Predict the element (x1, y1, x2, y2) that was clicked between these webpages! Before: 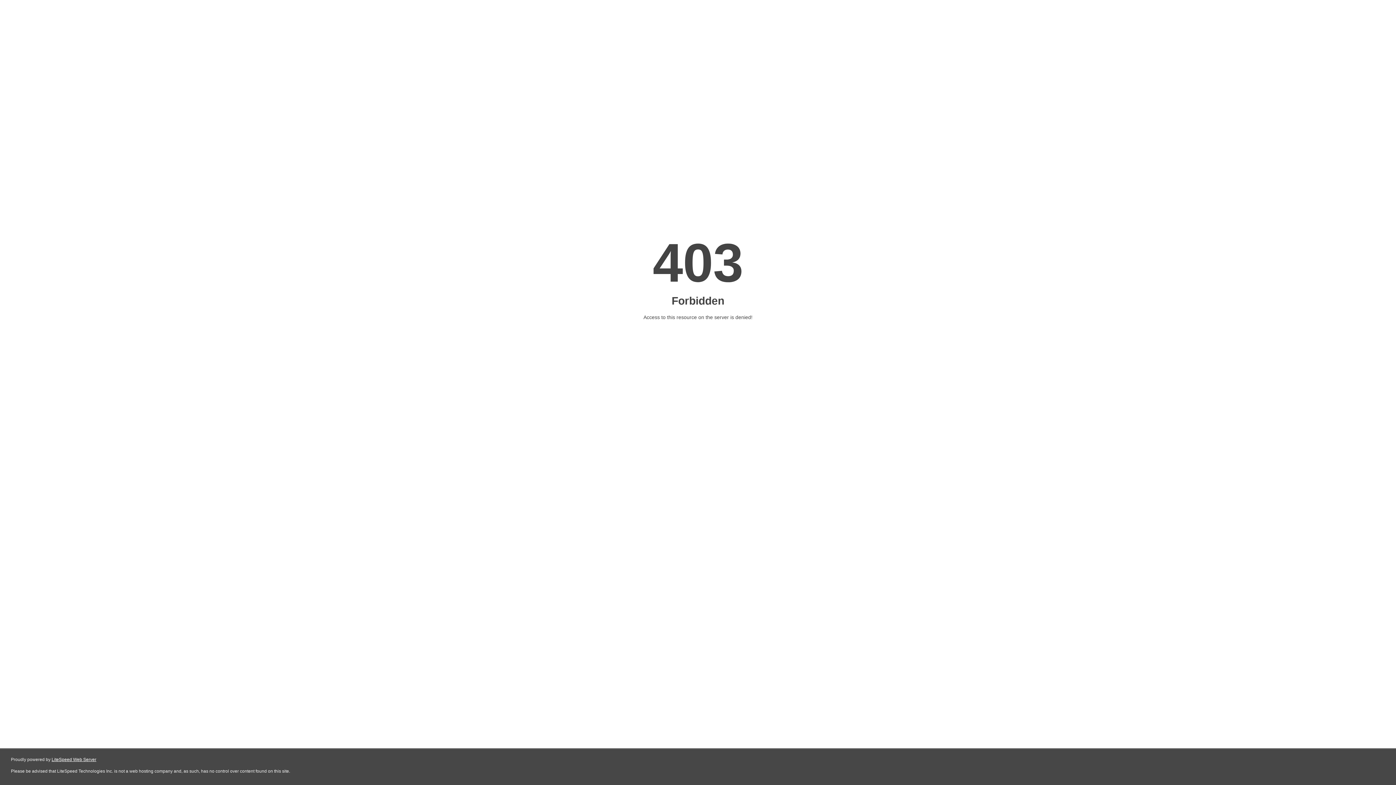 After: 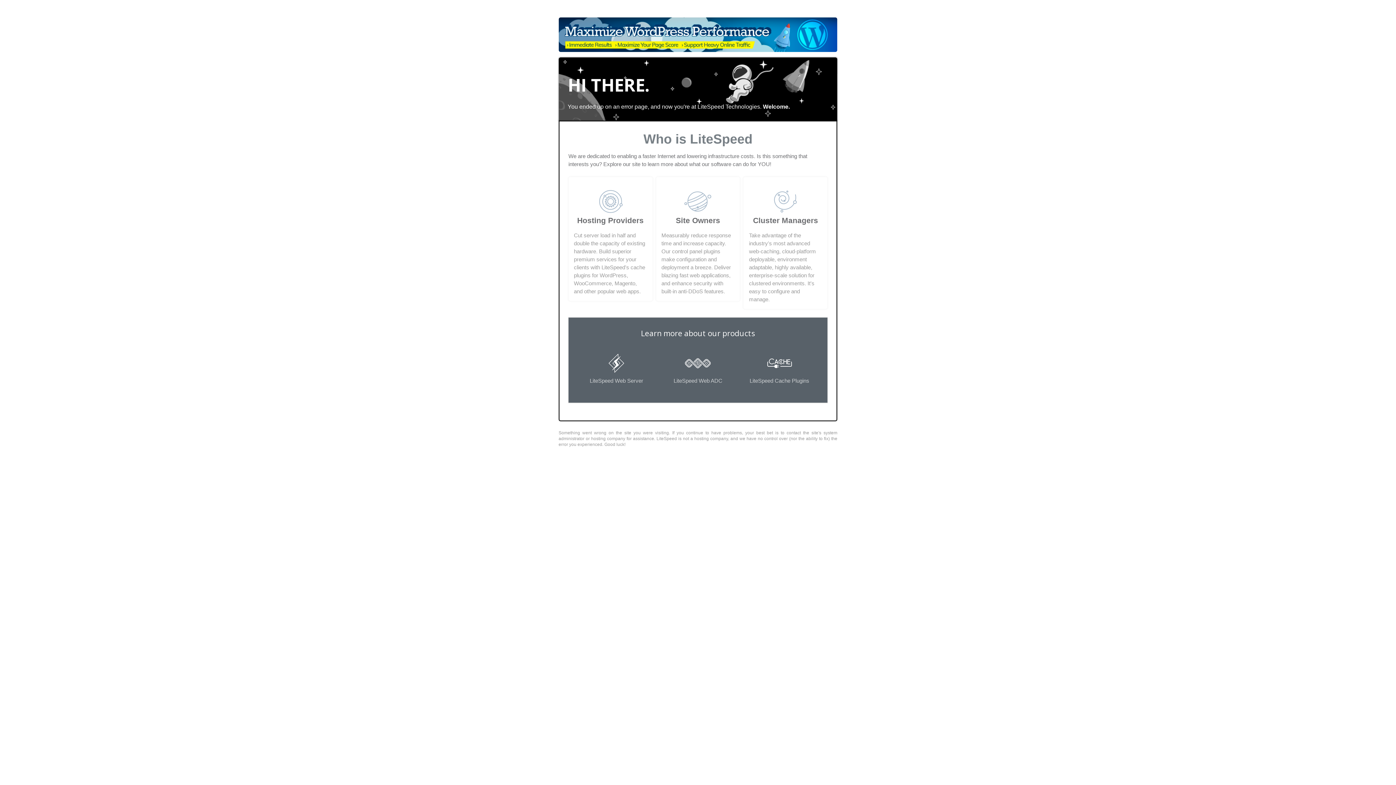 Action: label: LiteSpeed Web Server bbox: (51, 757, 96, 762)